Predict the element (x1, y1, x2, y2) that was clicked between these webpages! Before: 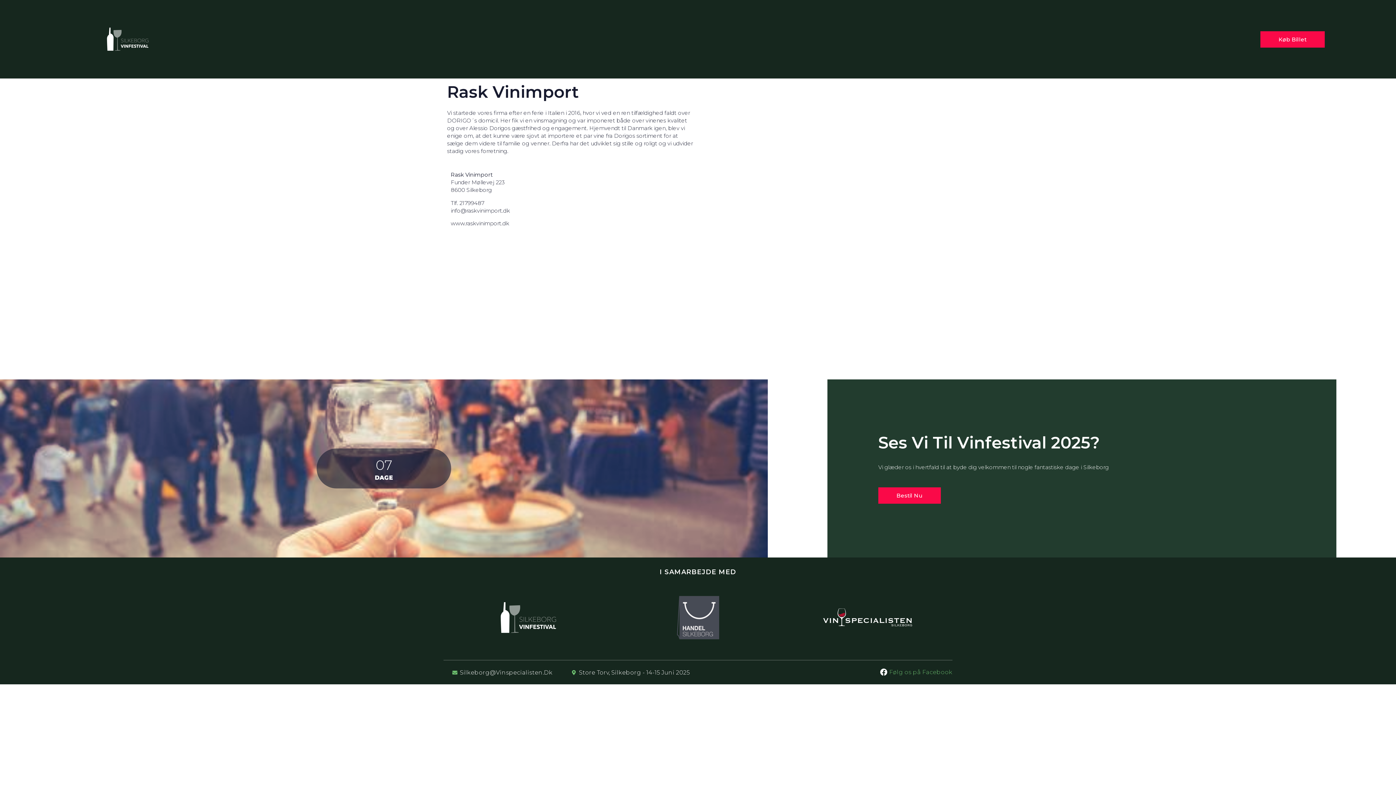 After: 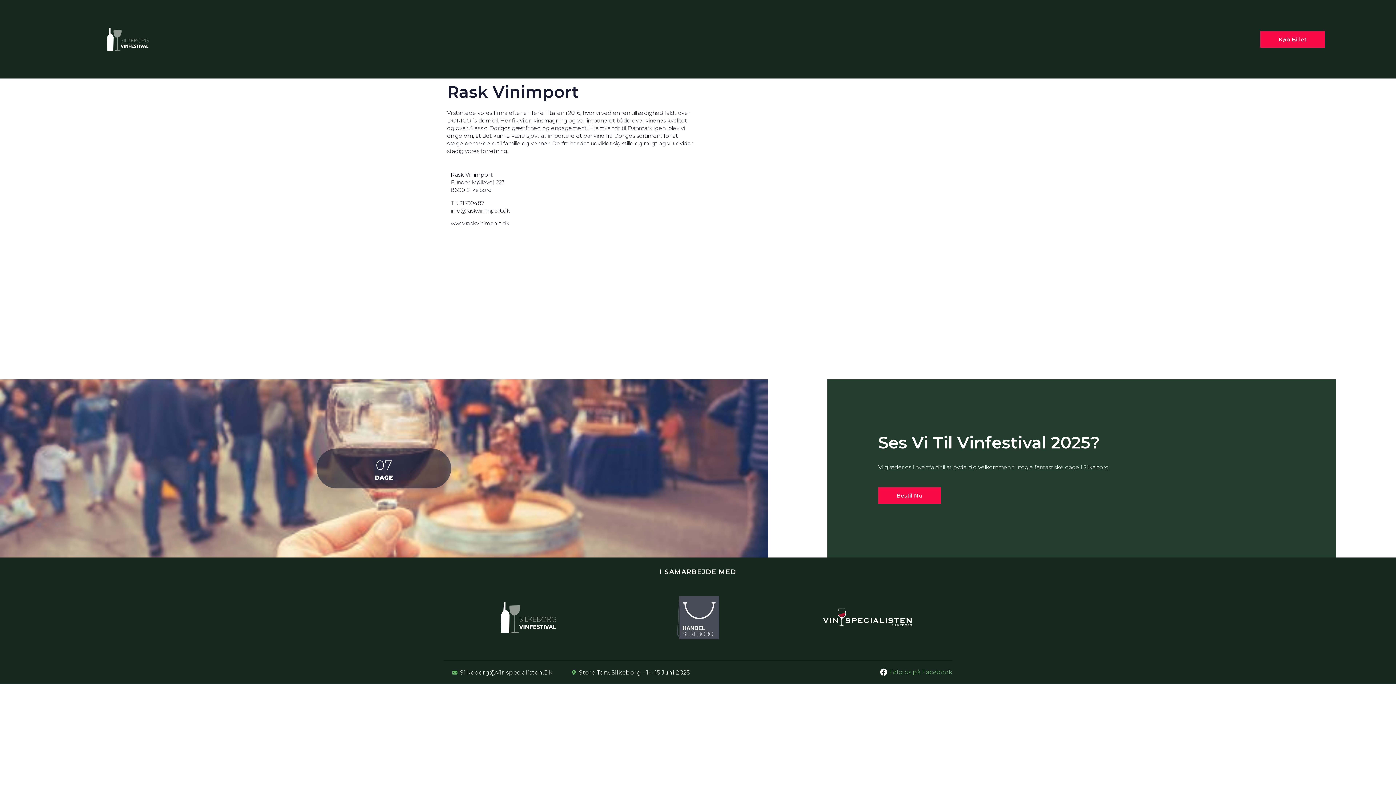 Action: bbox: (823, 602, 912, 633)